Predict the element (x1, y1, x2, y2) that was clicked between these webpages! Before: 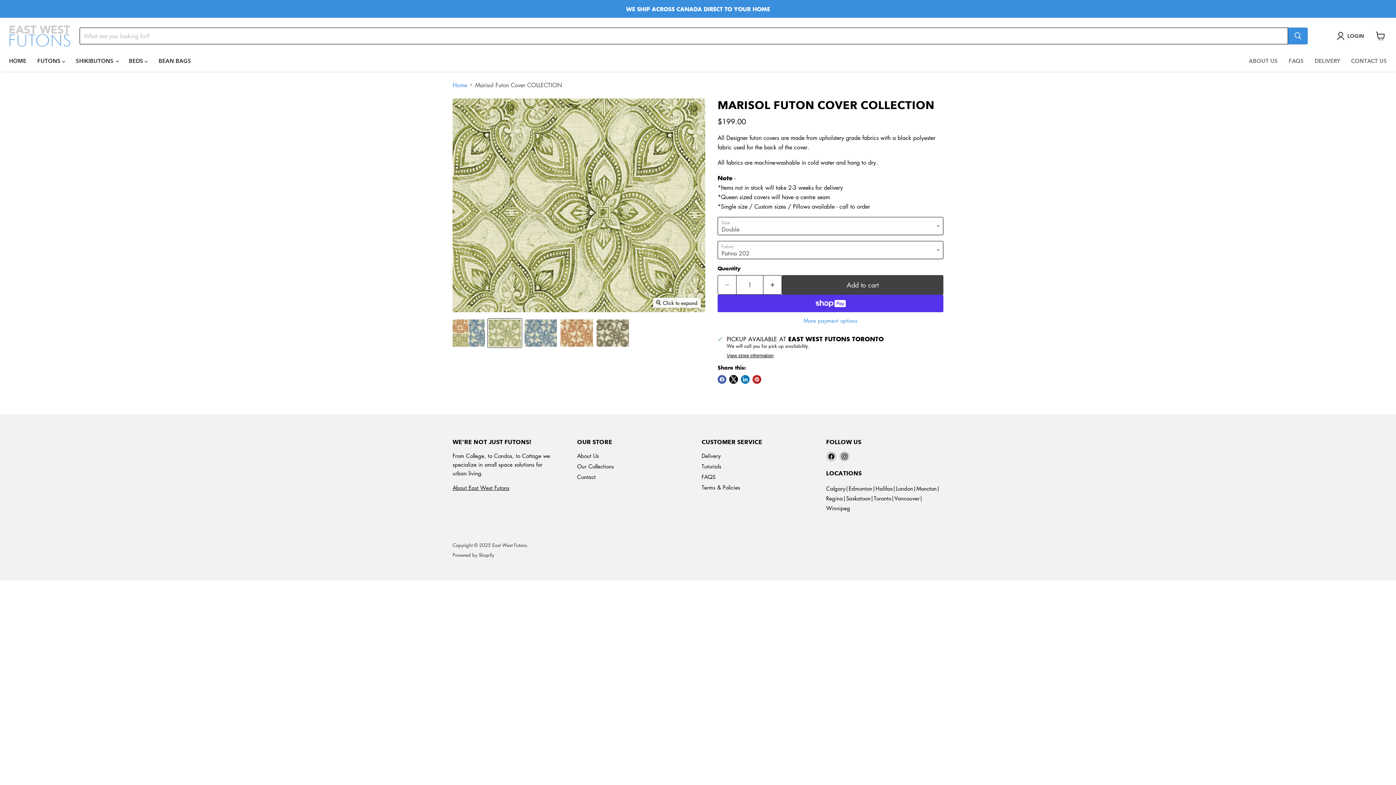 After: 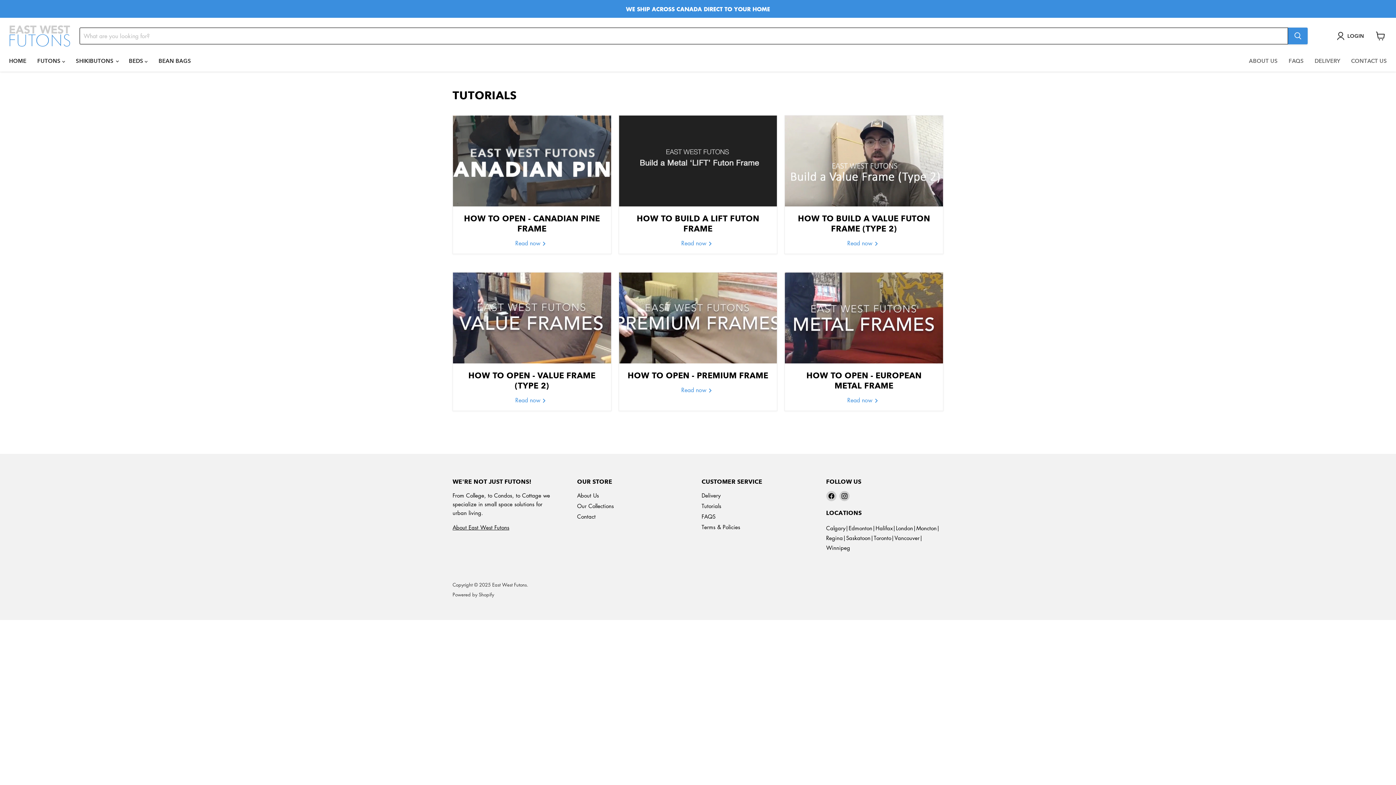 Action: bbox: (701, 462, 721, 470) label: Tutorials